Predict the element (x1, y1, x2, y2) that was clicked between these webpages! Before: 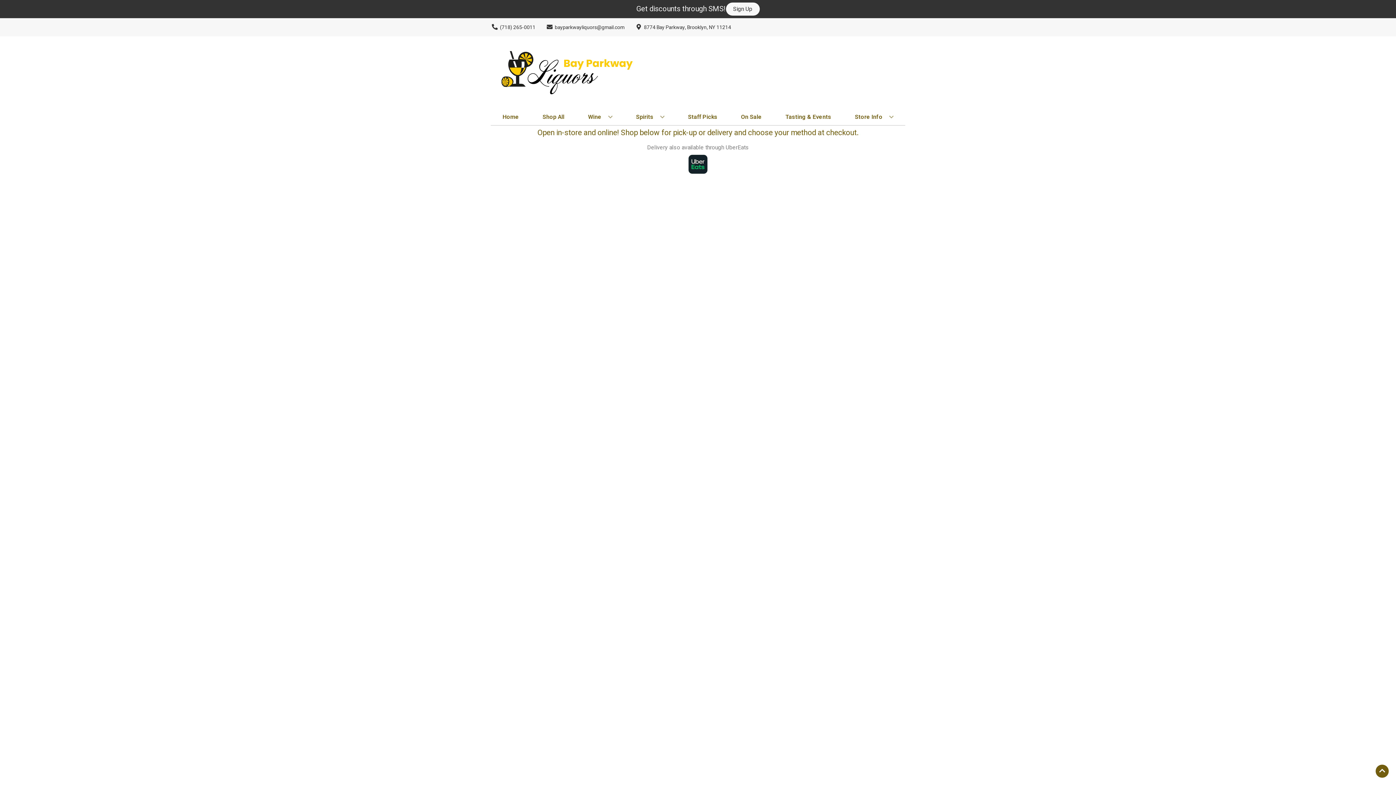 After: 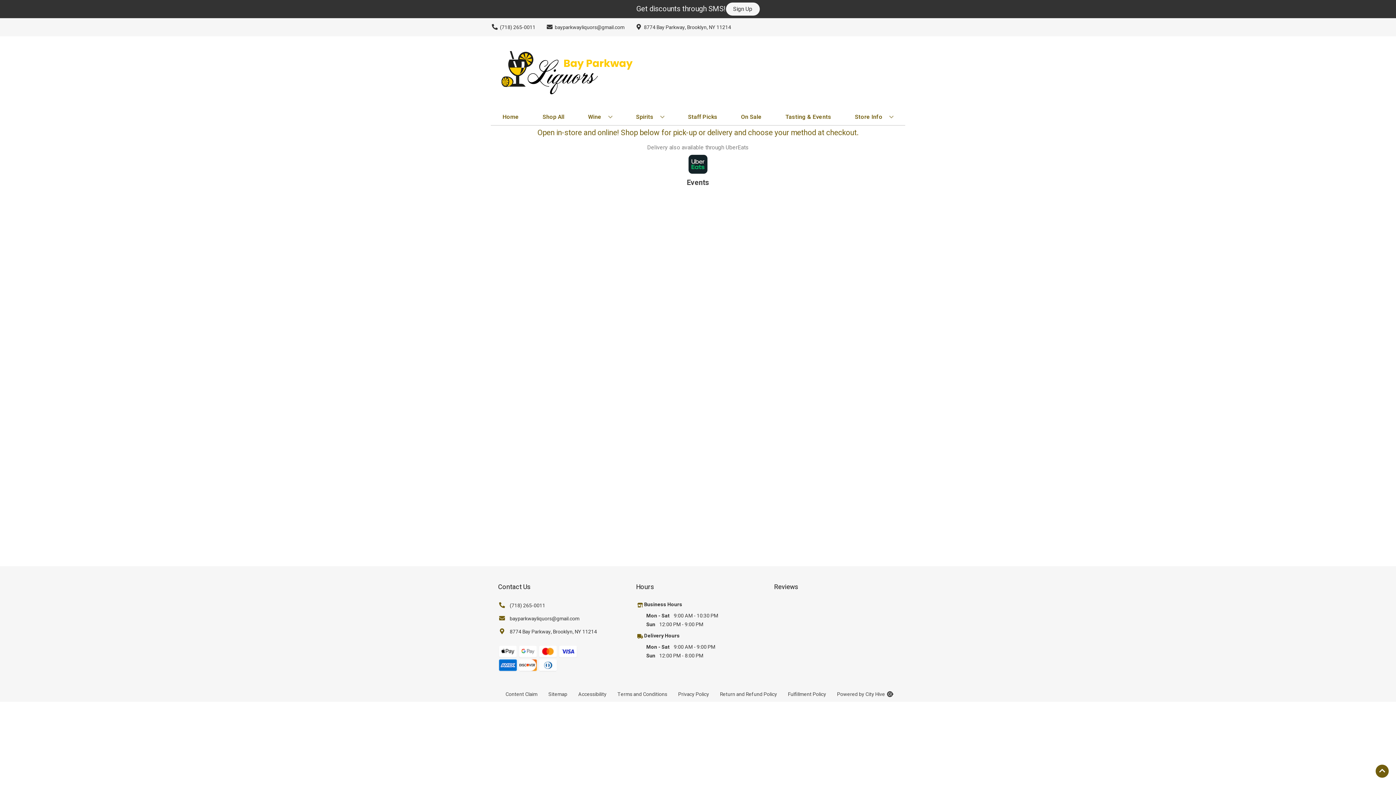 Action: bbox: (782, 109, 834, 125) label: Tasting & Events